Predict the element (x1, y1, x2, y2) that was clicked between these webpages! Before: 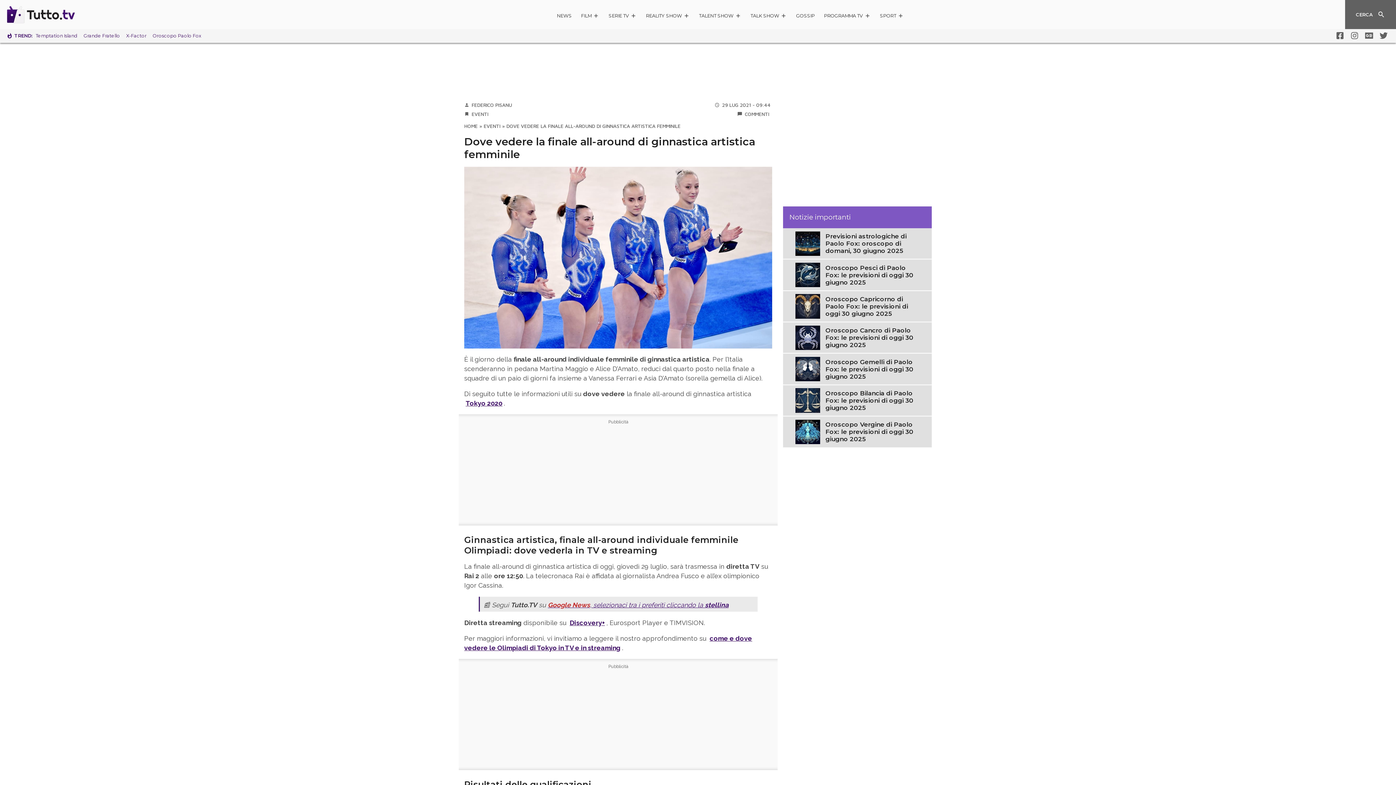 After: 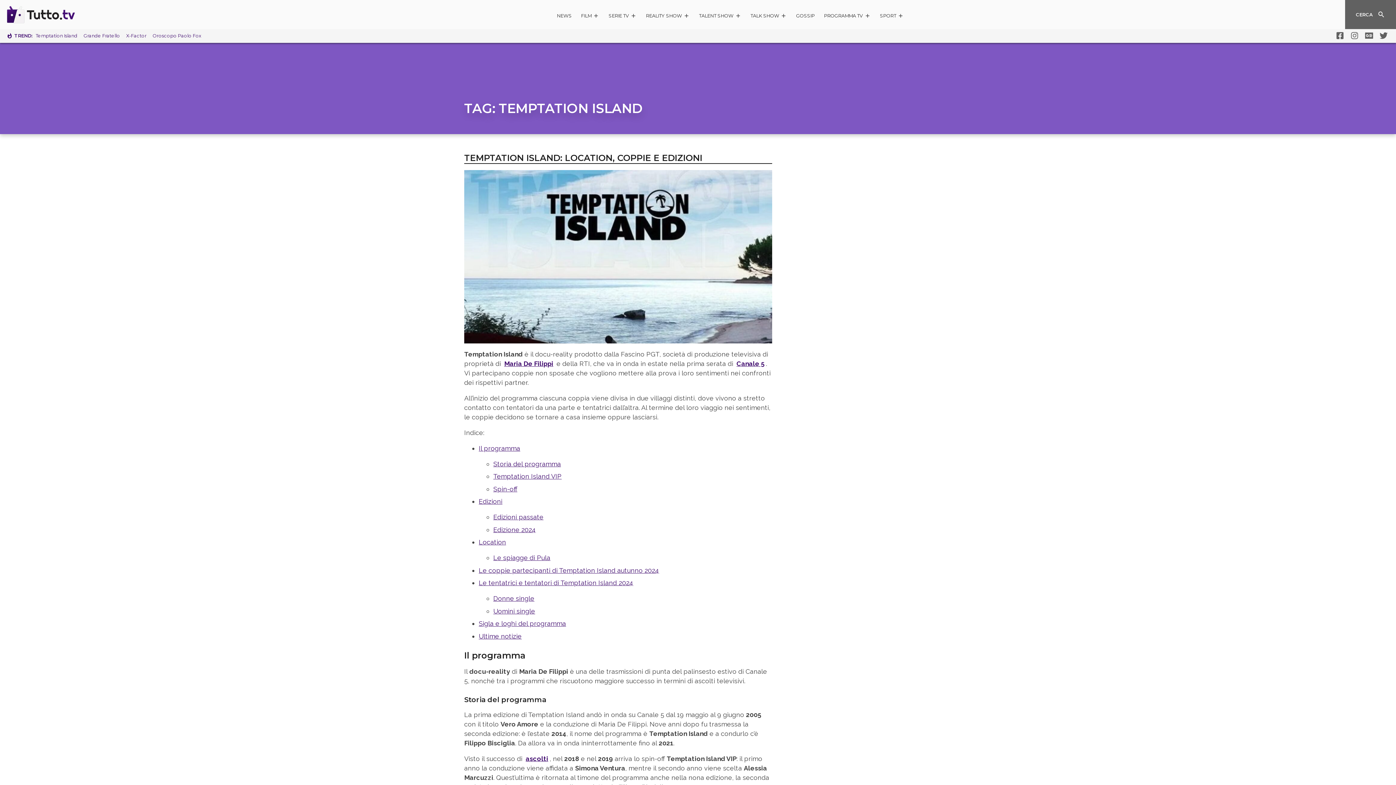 Action: bbox: (35, 33, 77, 38) label: Temptation Island